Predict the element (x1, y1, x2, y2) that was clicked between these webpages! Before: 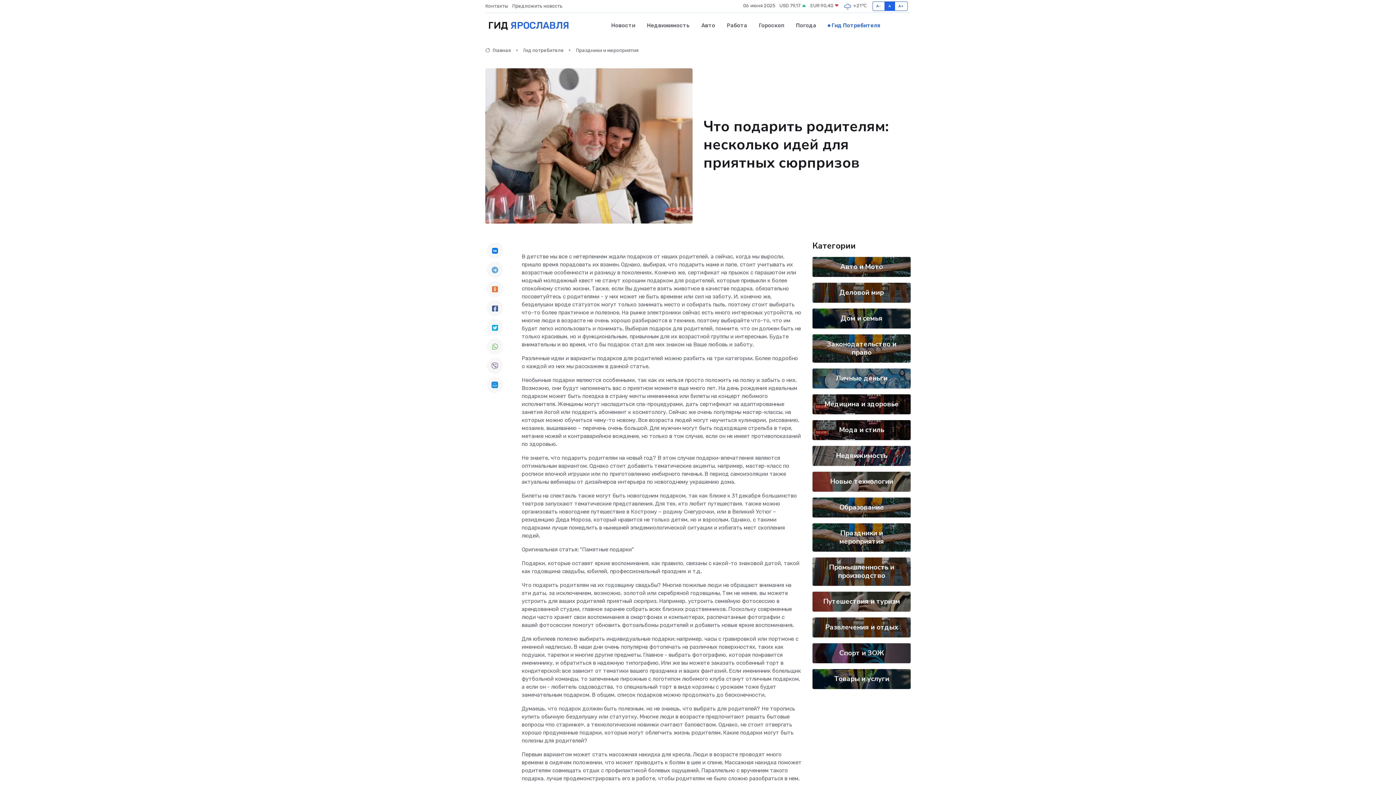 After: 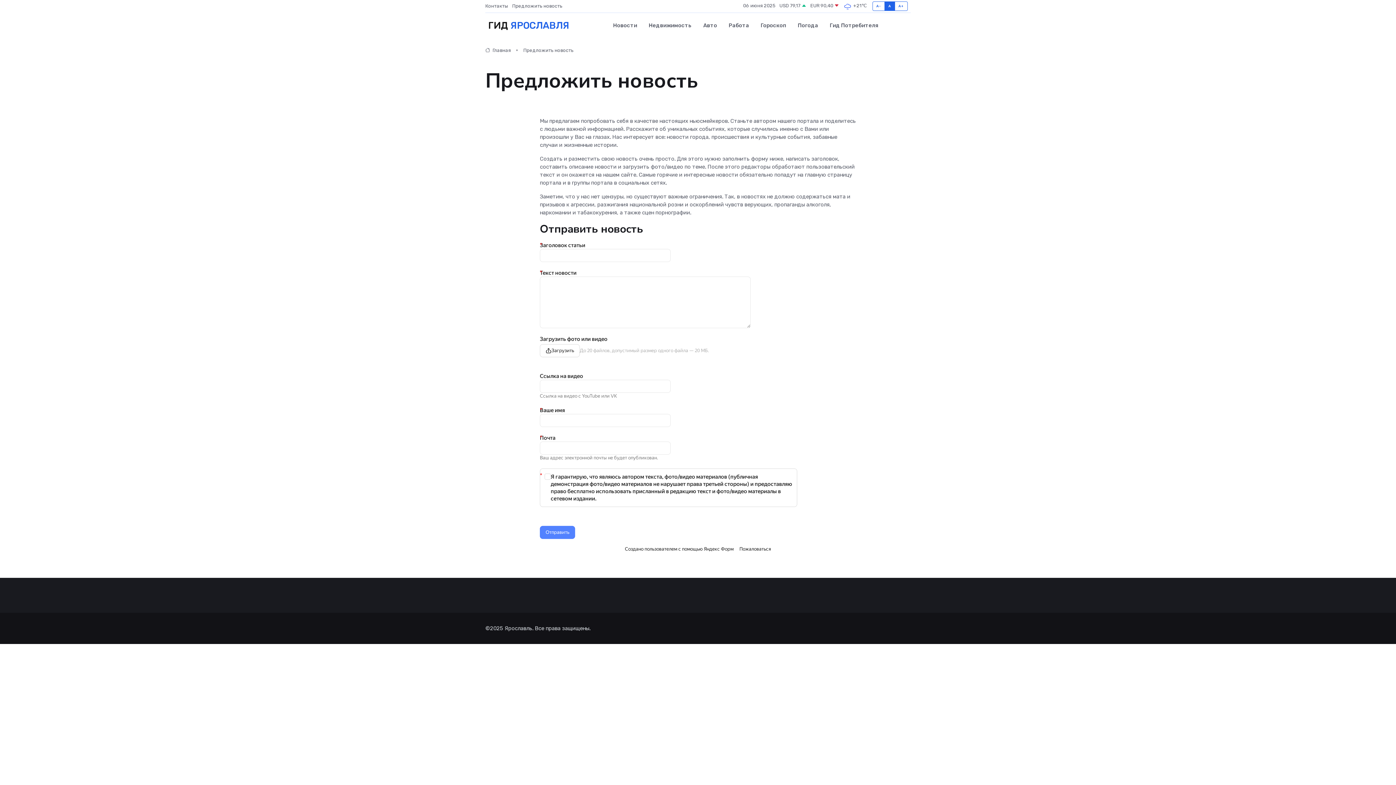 Action: bbox: (512, 2, 566, 9) label: Предложить новость